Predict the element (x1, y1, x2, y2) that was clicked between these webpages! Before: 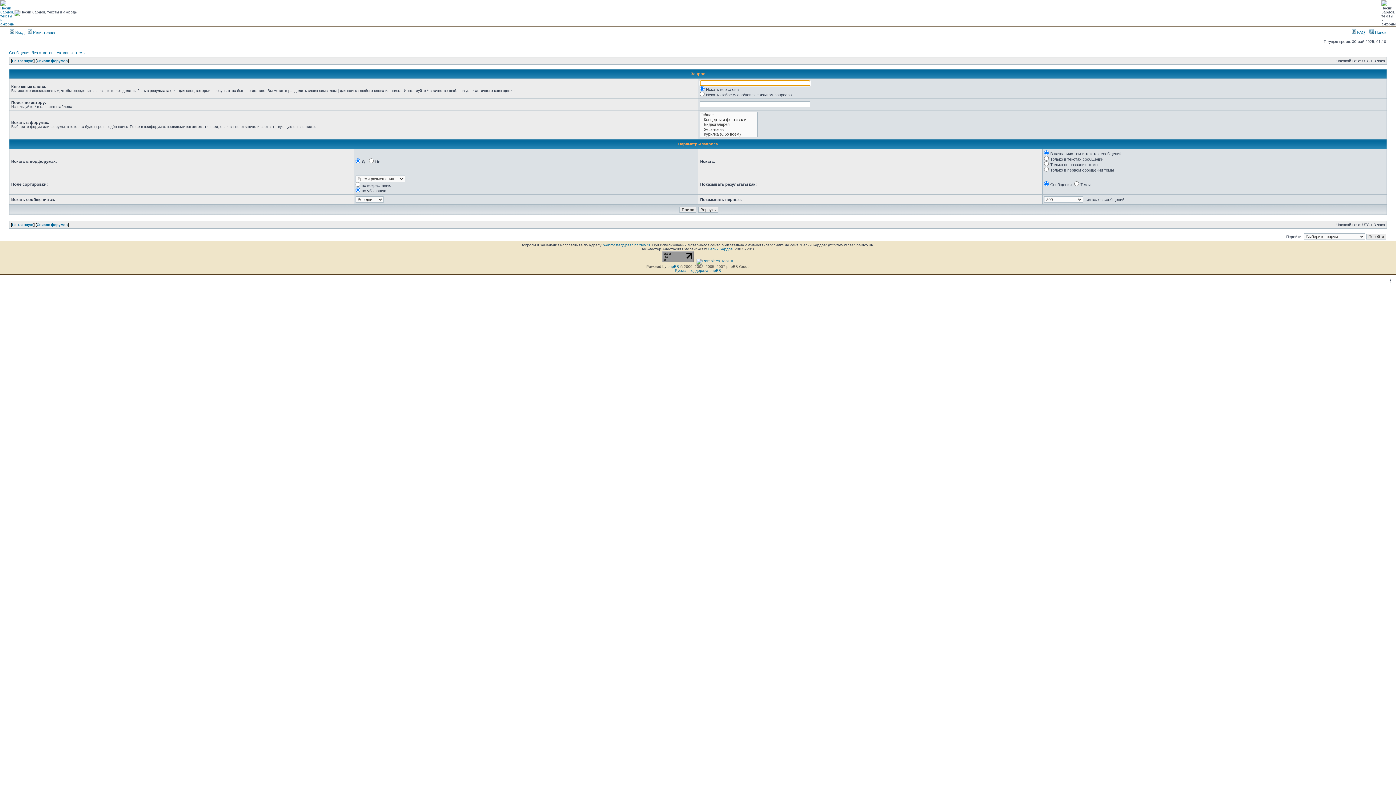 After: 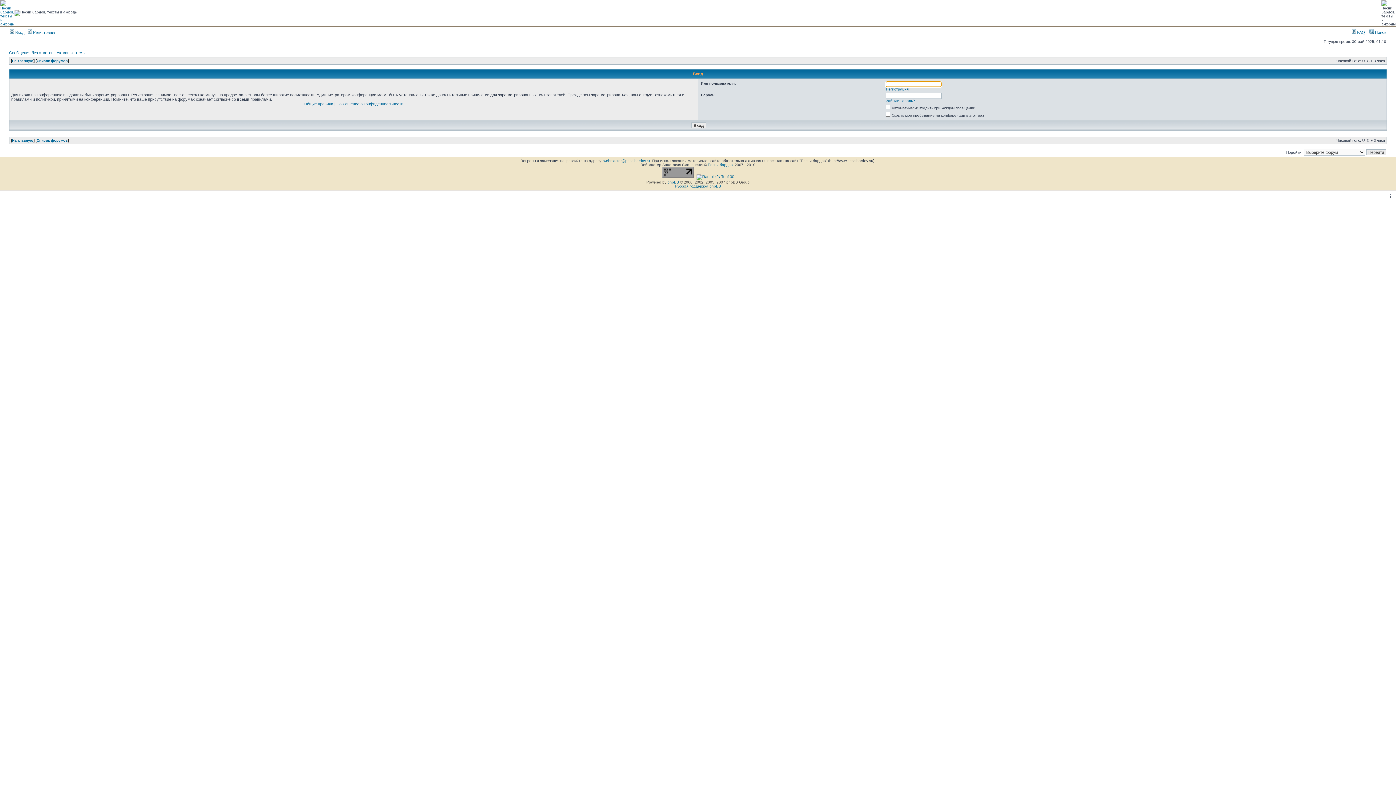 Action: bbox: (9, 30, 24, 34) label:  Вход